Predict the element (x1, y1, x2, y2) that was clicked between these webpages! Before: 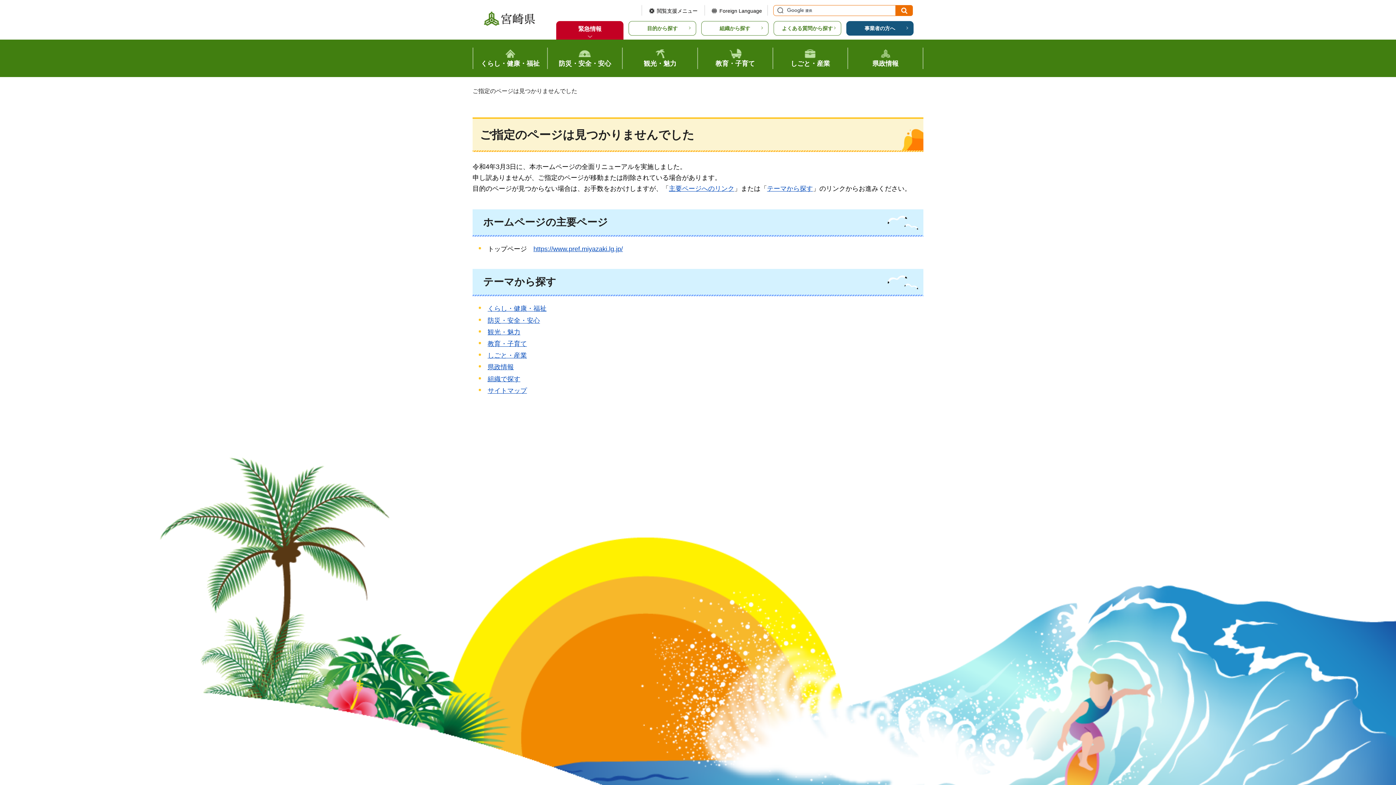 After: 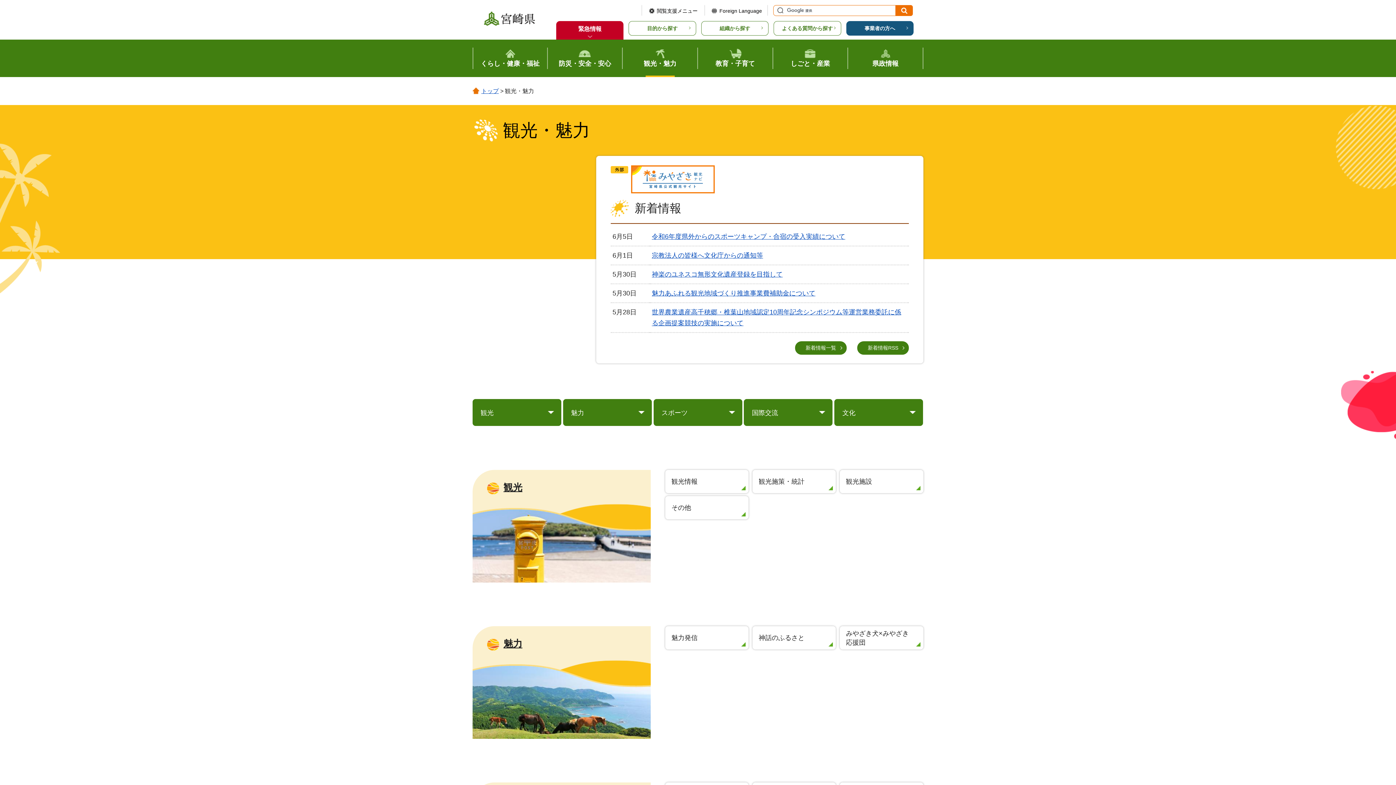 Action: bbox: (623, 39, 697, 77) label: 観光・魅力